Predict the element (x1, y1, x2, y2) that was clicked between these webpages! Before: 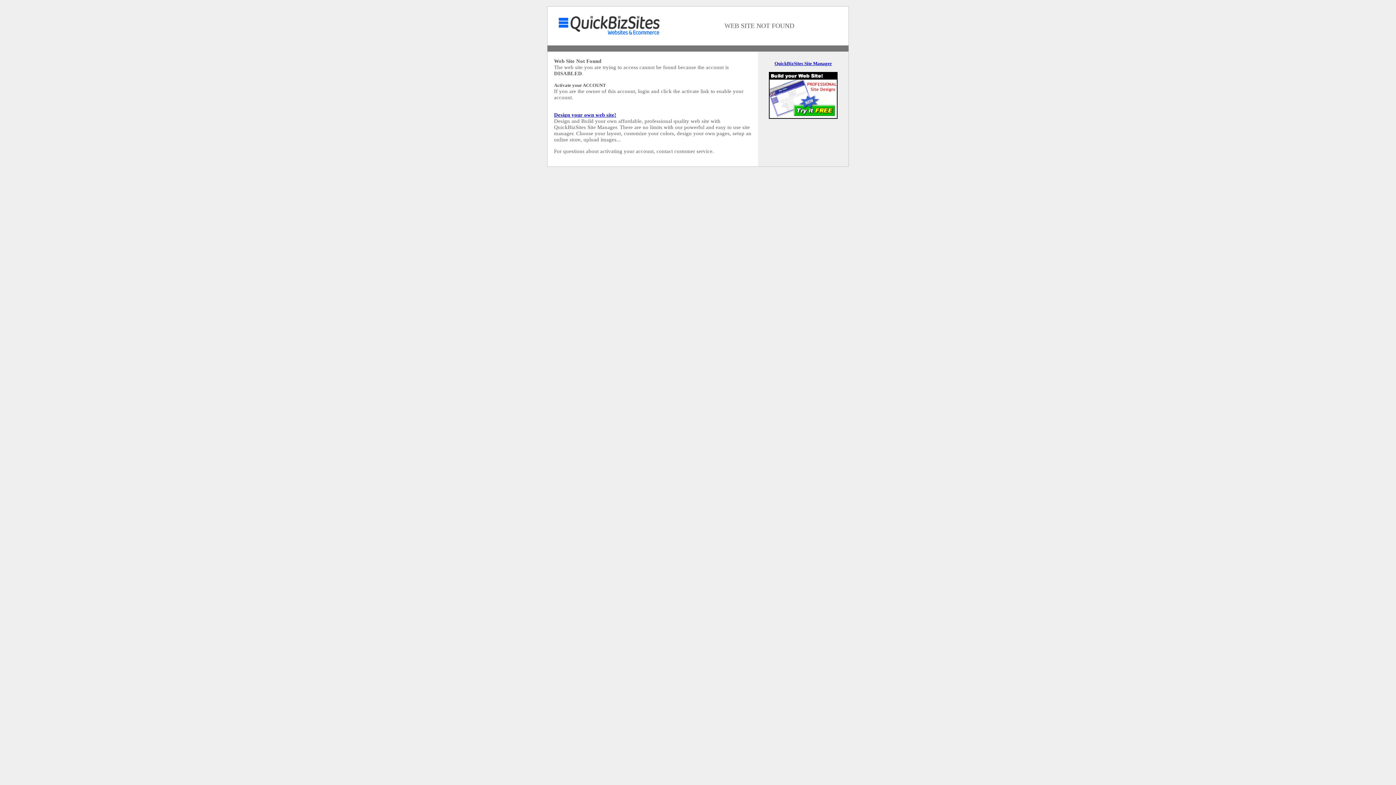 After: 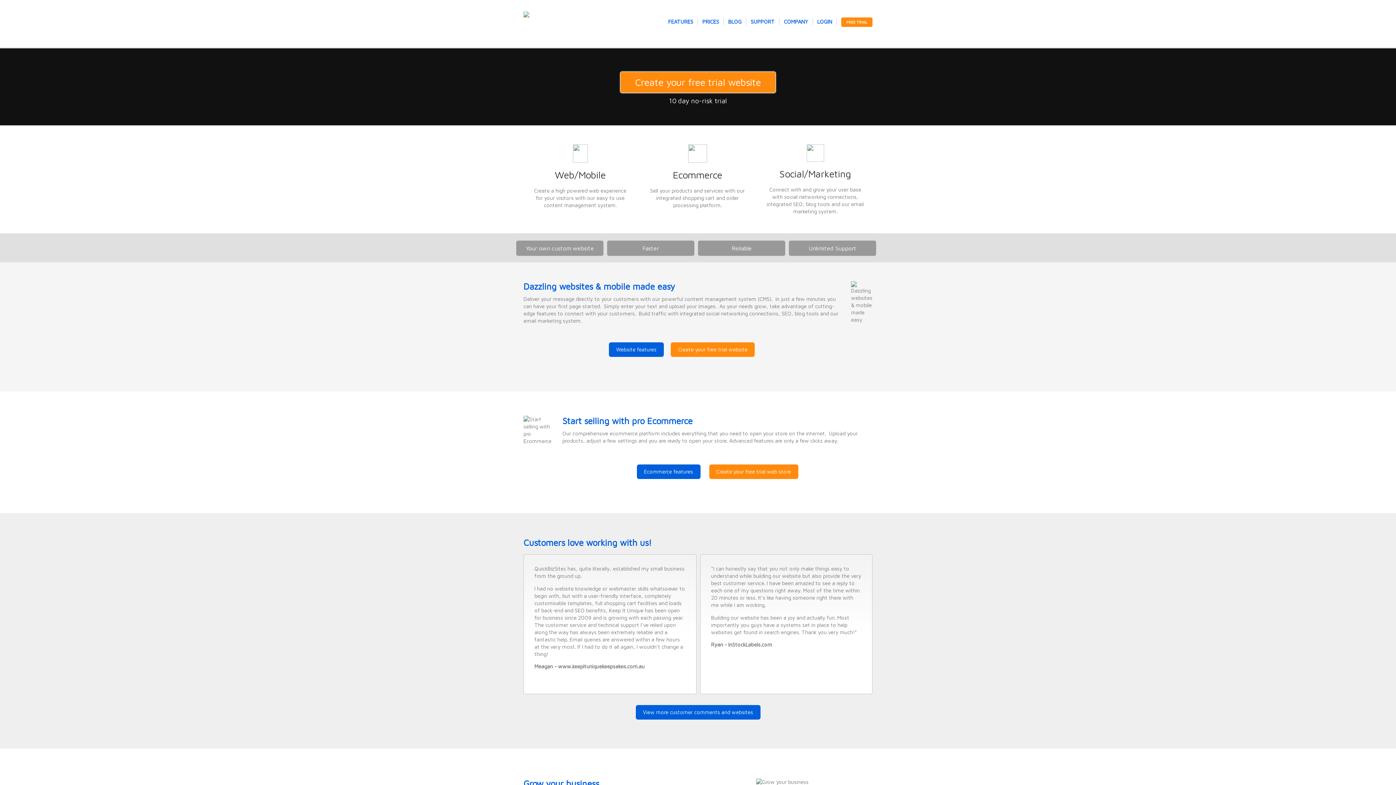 Action: bbox: (769, 114, 837, 119)